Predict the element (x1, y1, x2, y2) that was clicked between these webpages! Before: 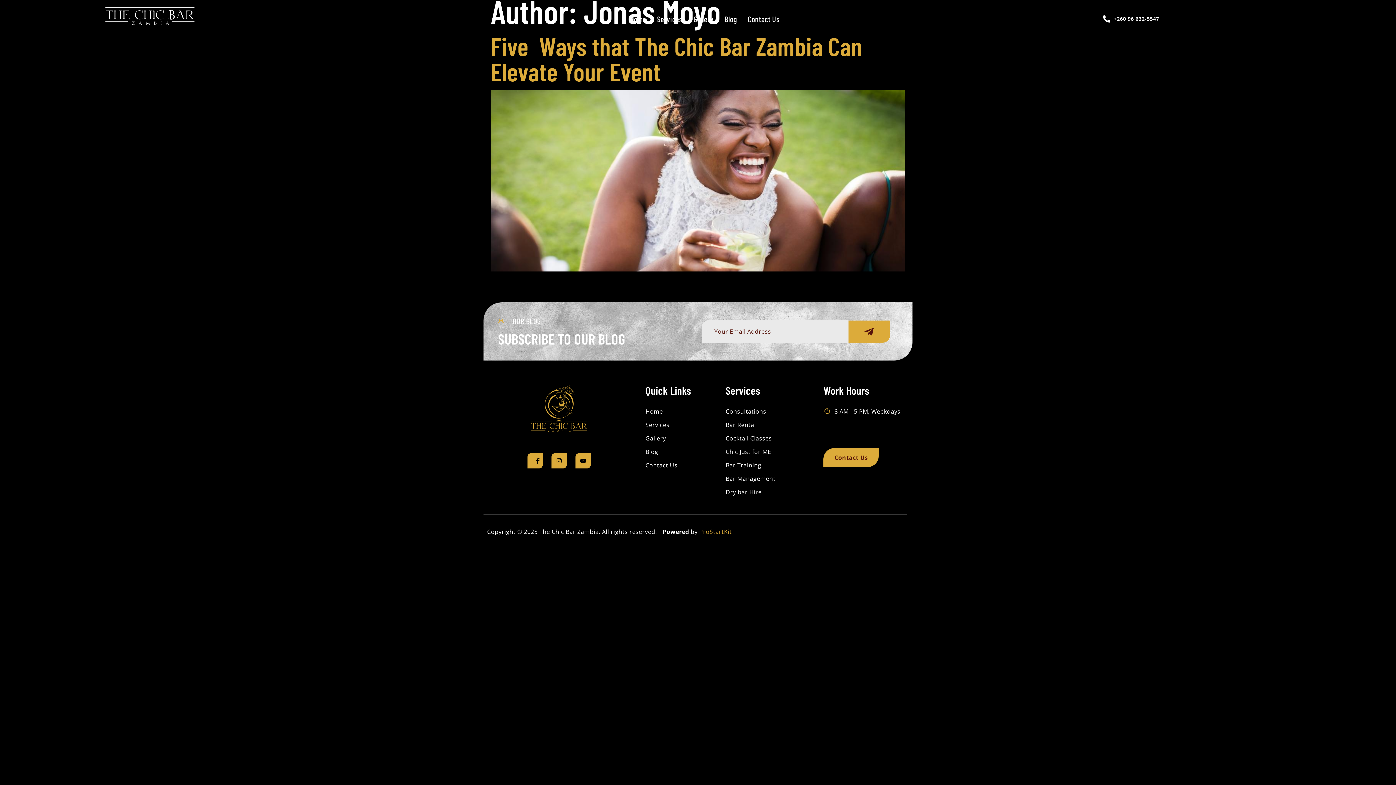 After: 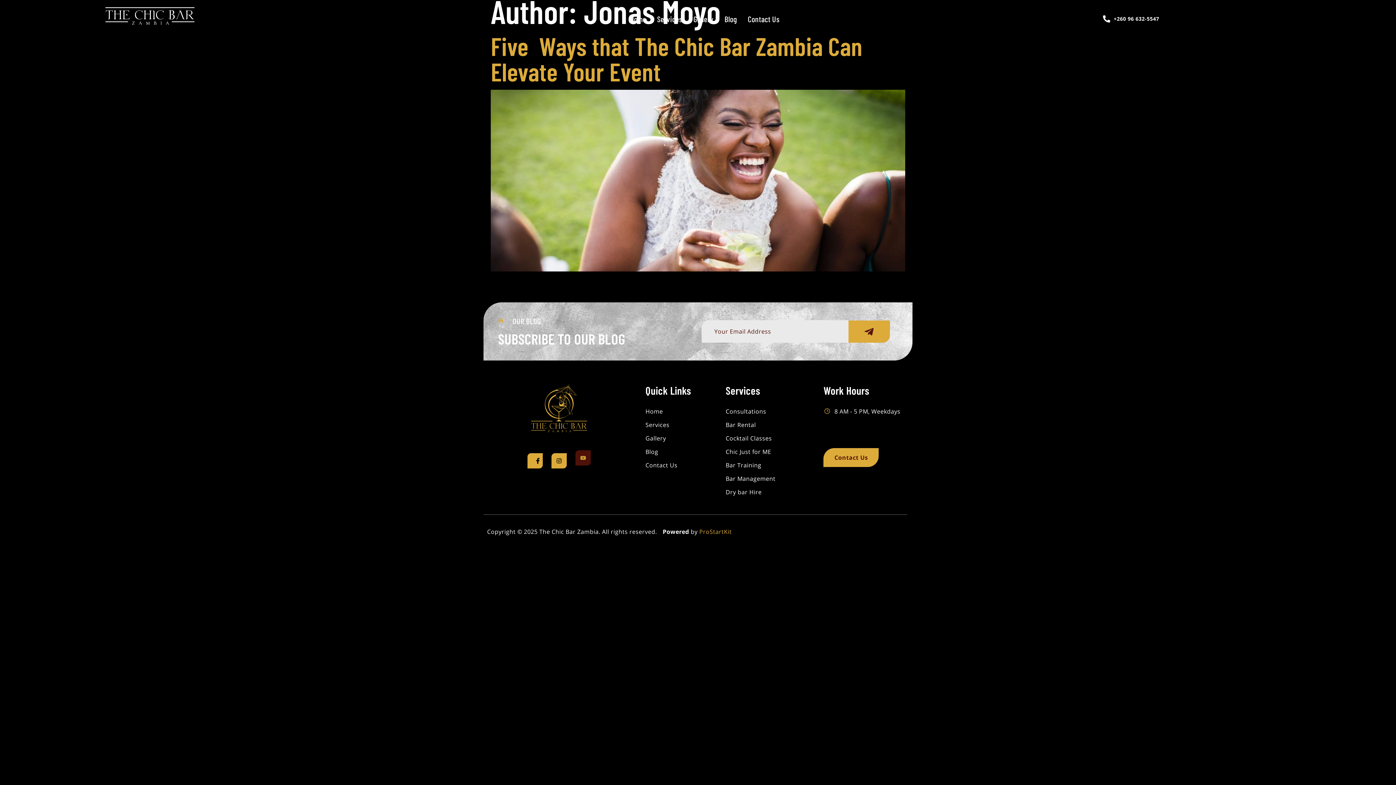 Action: bbox: (575, 453, 590, 468) label: Youtube